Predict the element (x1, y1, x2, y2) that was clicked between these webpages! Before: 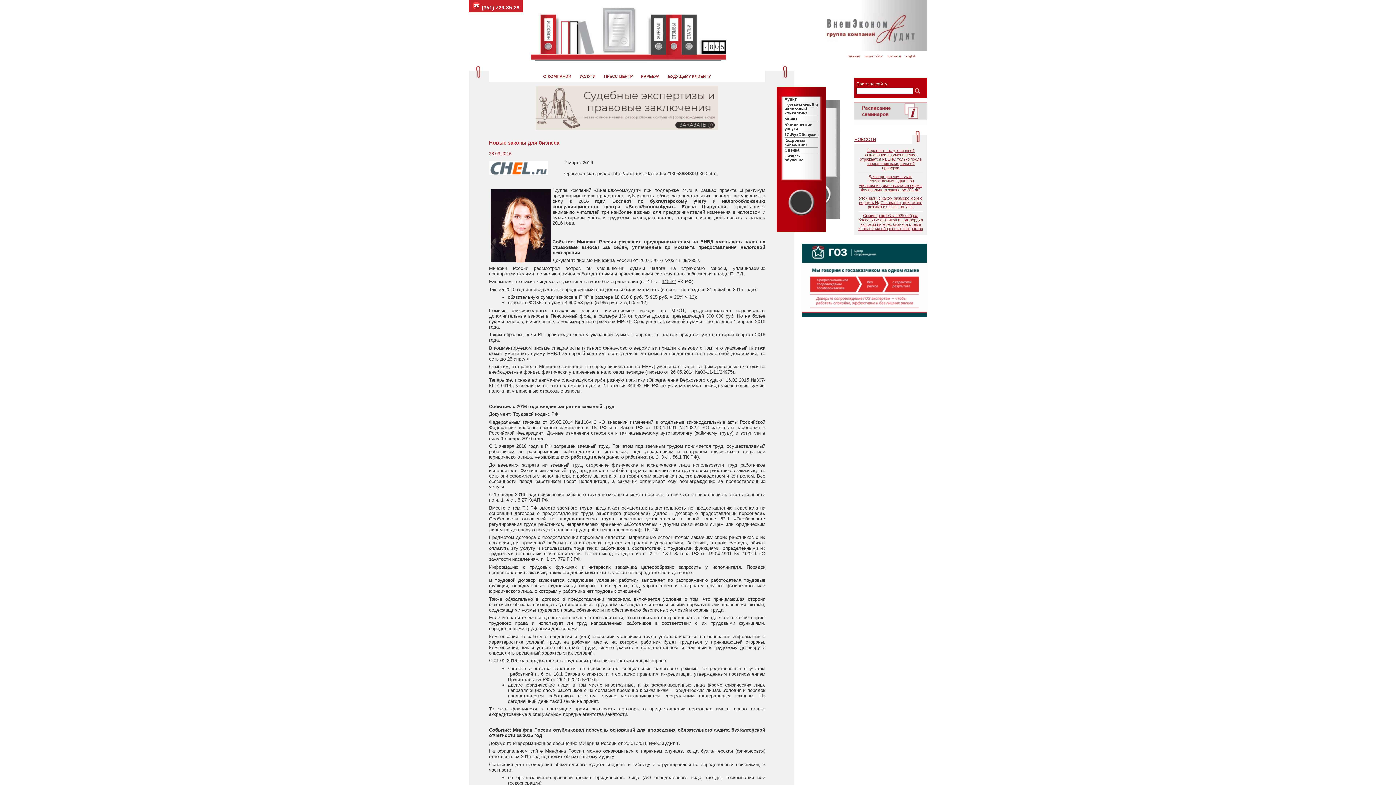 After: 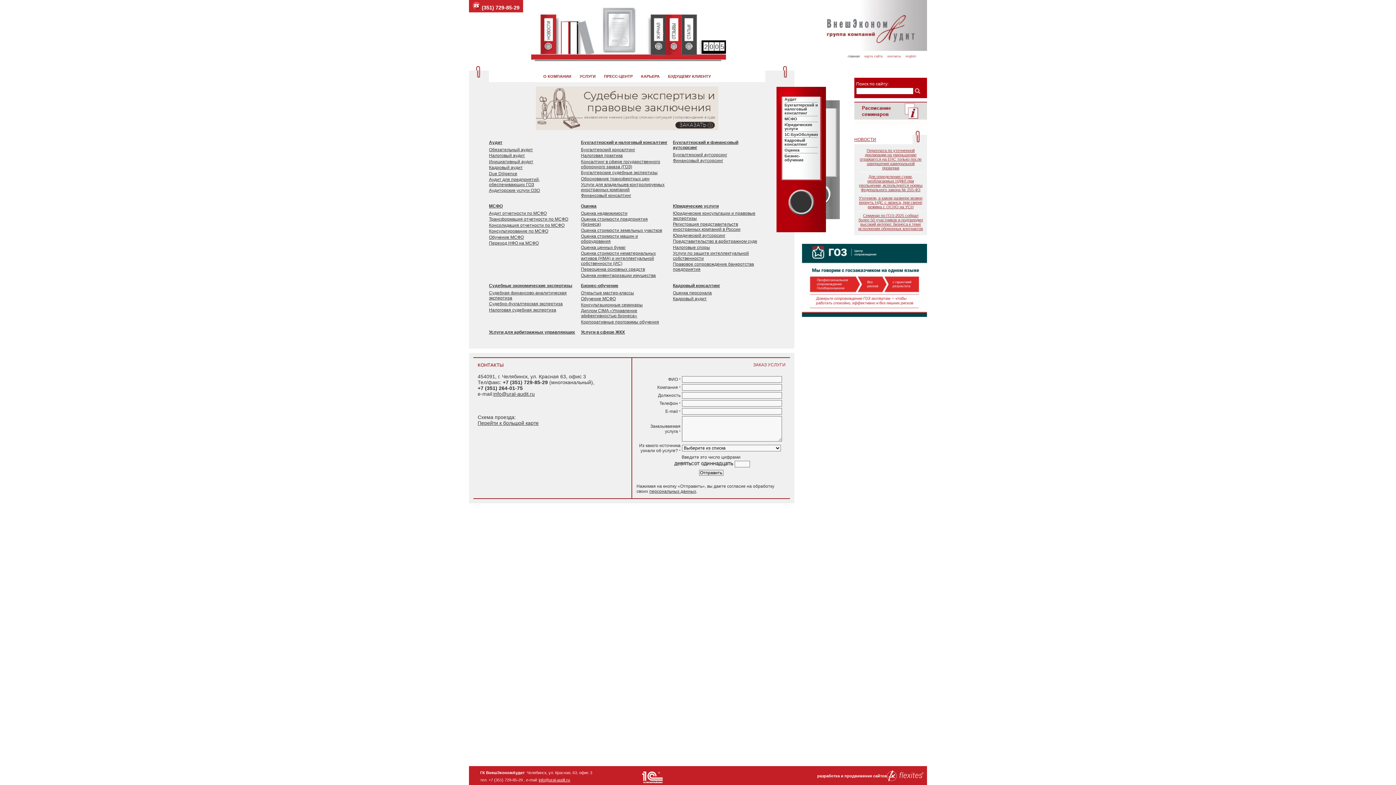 Action: label: главная bbox: (848, 54, 860, 58)